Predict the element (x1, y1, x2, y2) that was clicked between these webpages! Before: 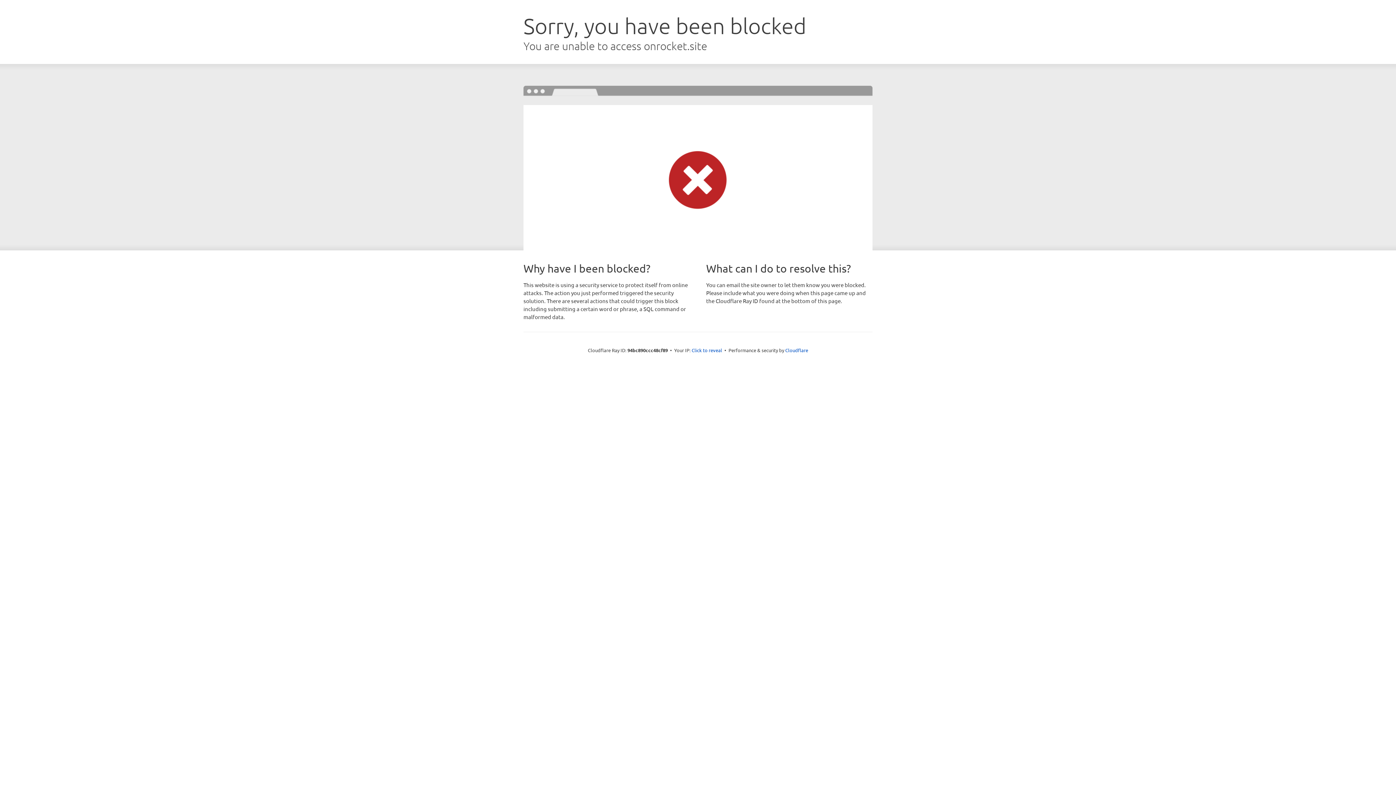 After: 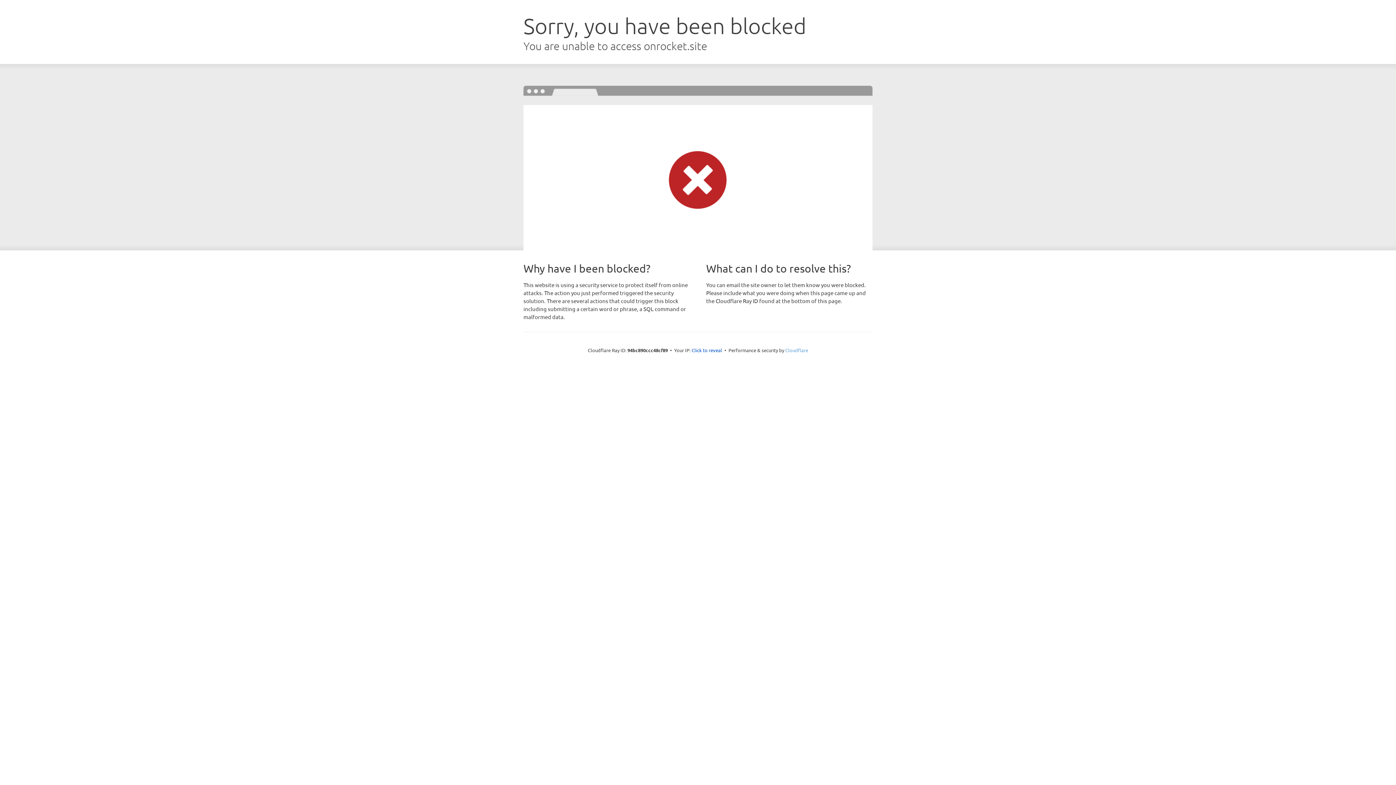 Action: label: Cloudflare bbox: (785, 347, 808, 353)